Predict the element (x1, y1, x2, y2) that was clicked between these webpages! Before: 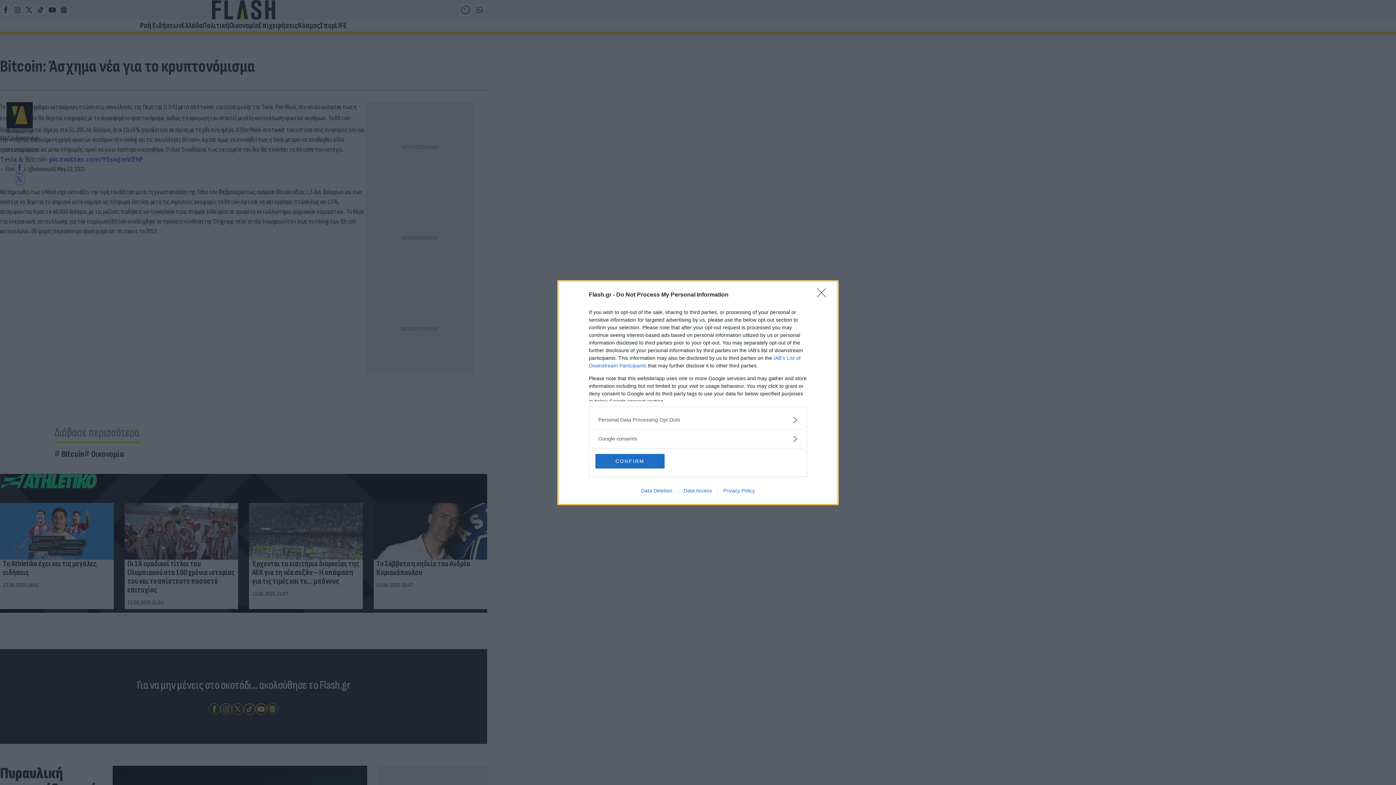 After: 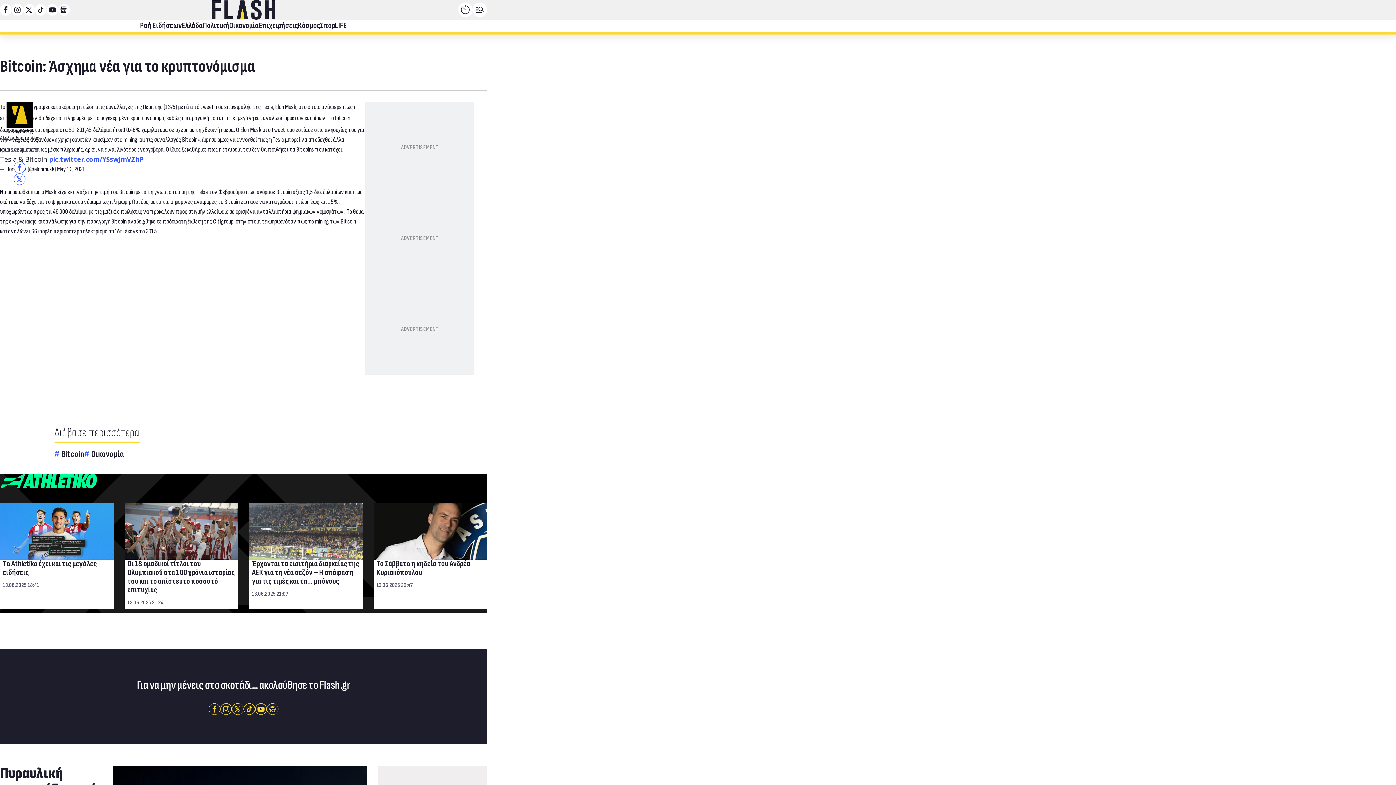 Action: label: CONFIRM bbox: (595, 454, 664, 468)